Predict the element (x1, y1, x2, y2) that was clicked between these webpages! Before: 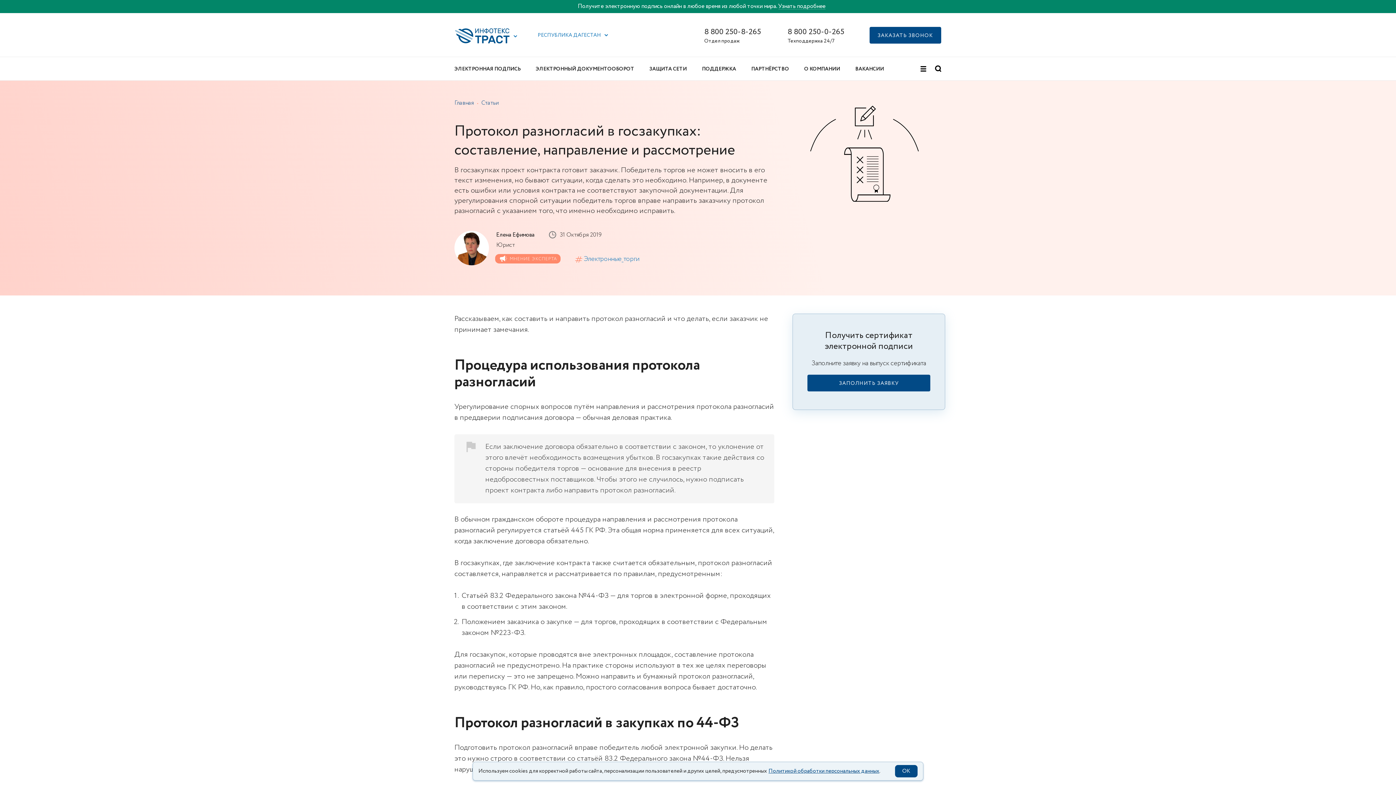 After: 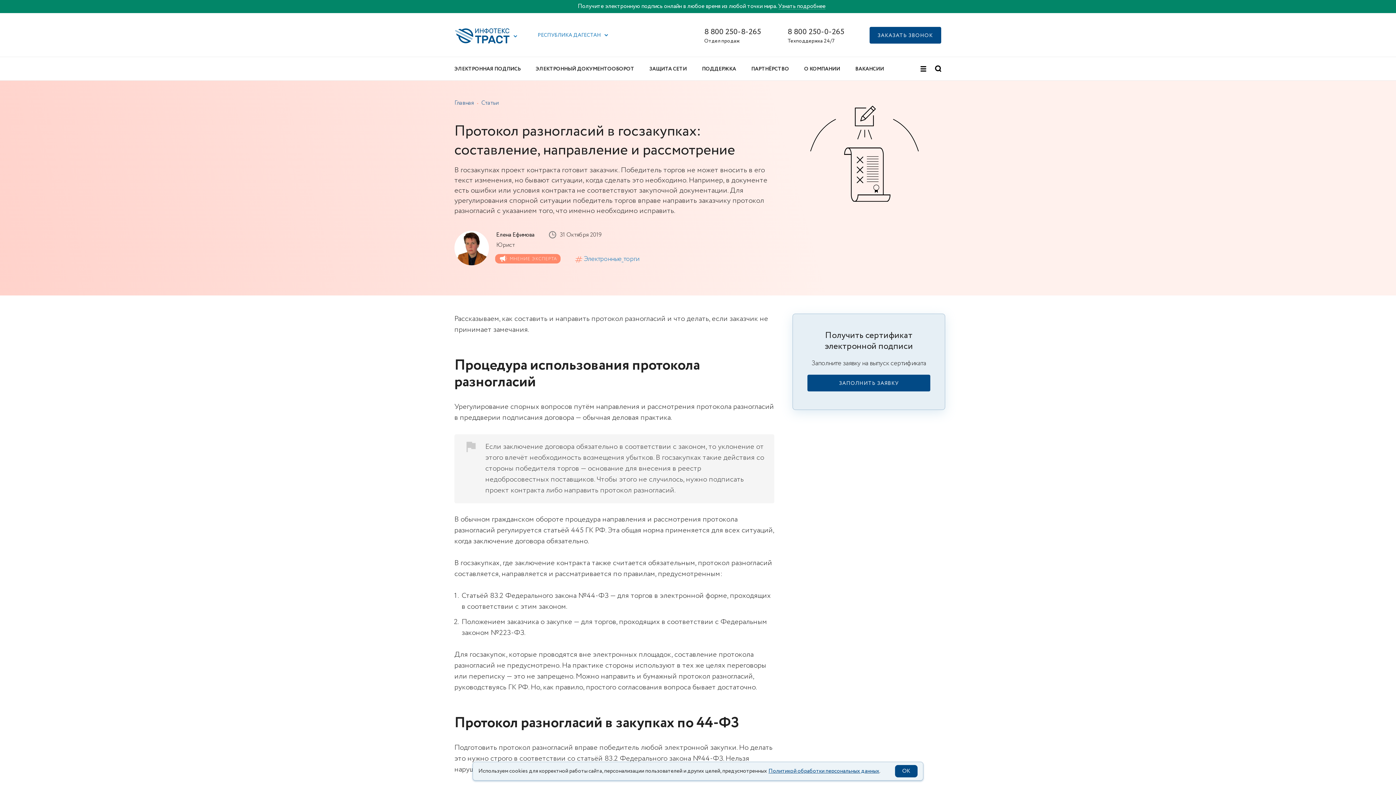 Action: bbox: (787, 26, 844, 37) label: 8 800 250-0-265